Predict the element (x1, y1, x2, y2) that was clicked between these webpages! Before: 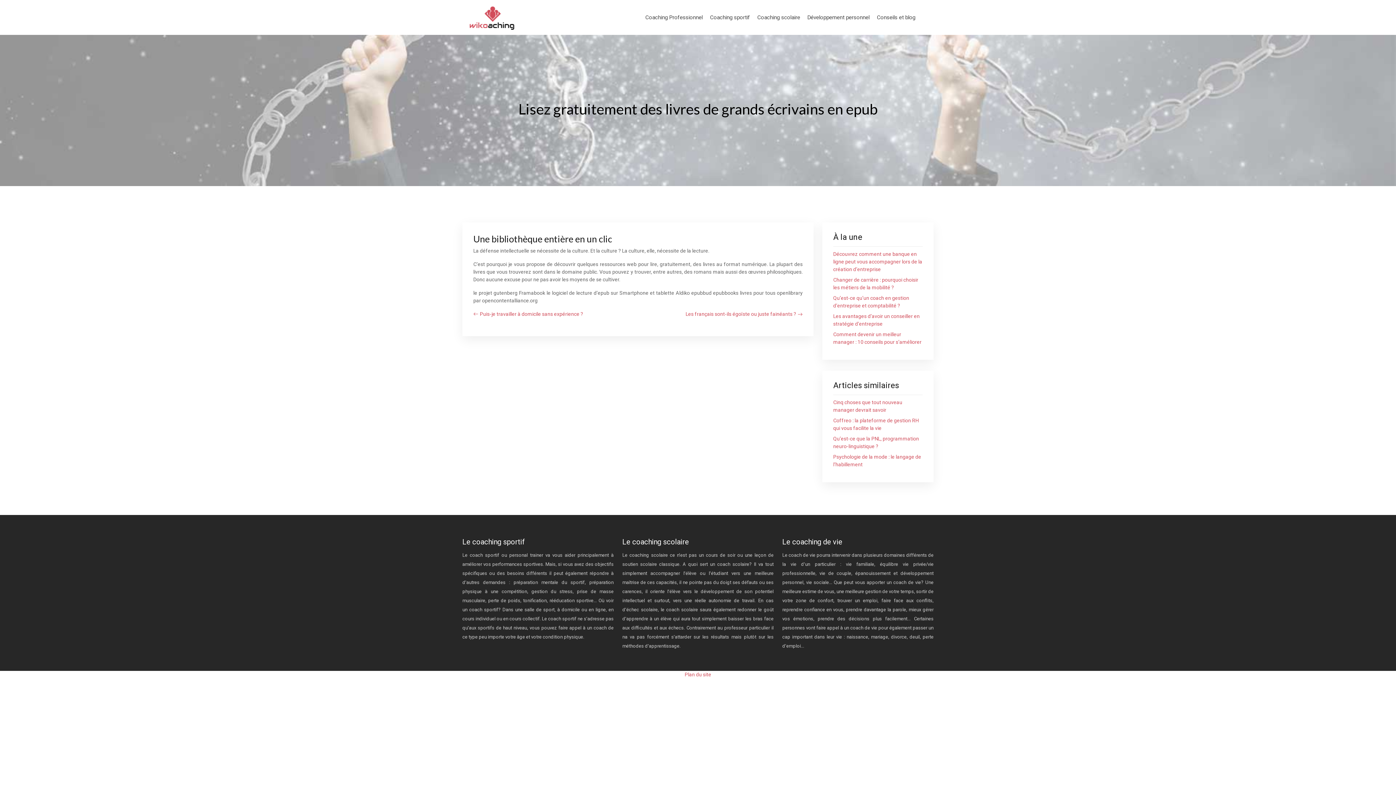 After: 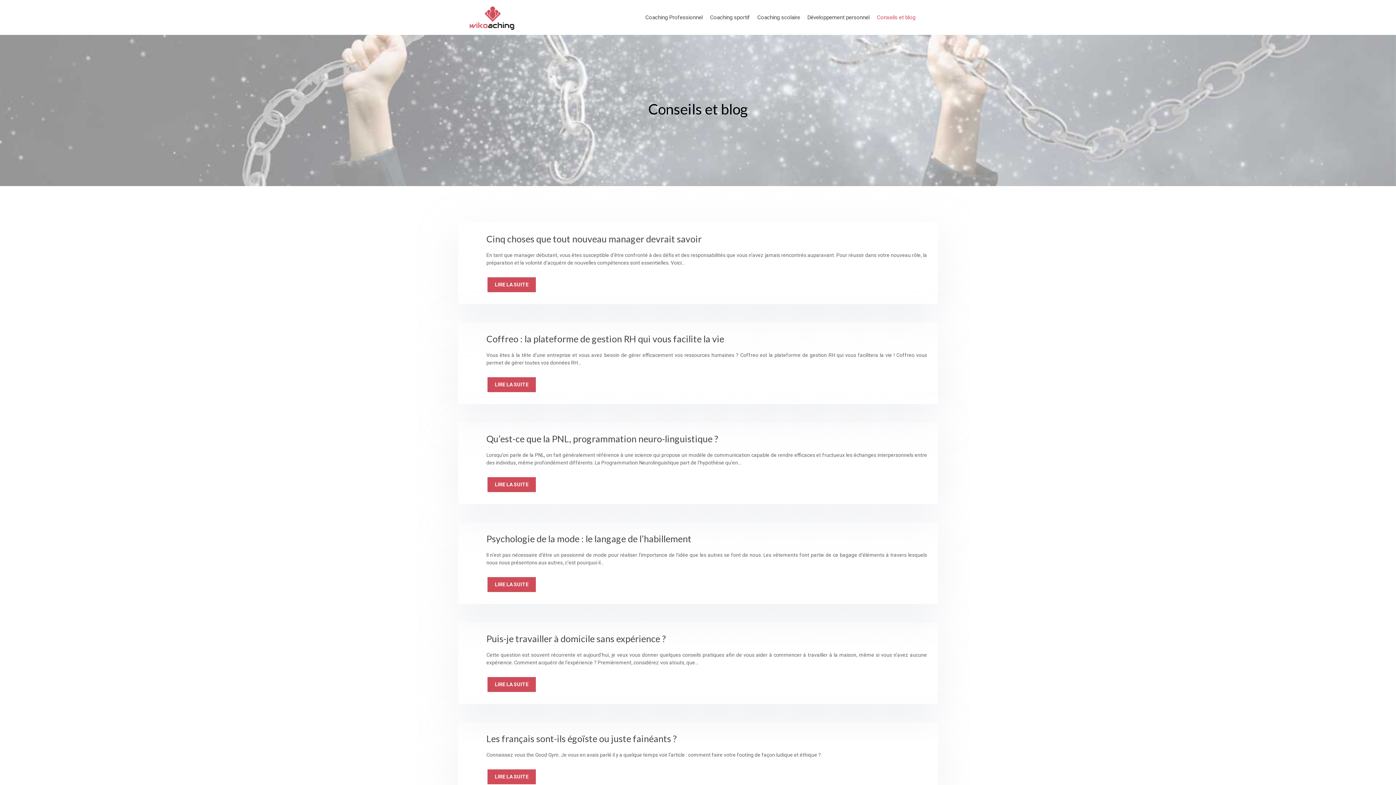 Action: bbox: (873, 2, 915, 32) label: Conseils et blog